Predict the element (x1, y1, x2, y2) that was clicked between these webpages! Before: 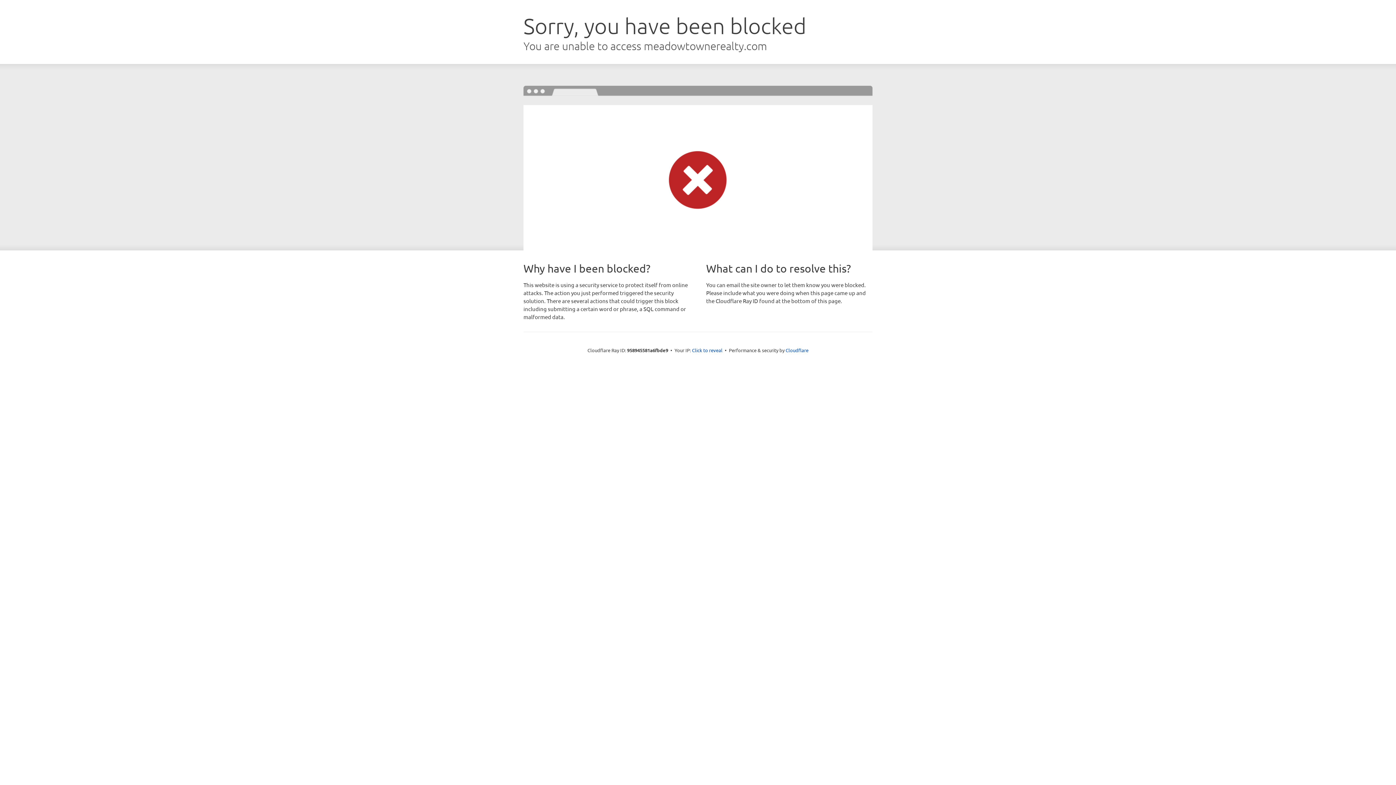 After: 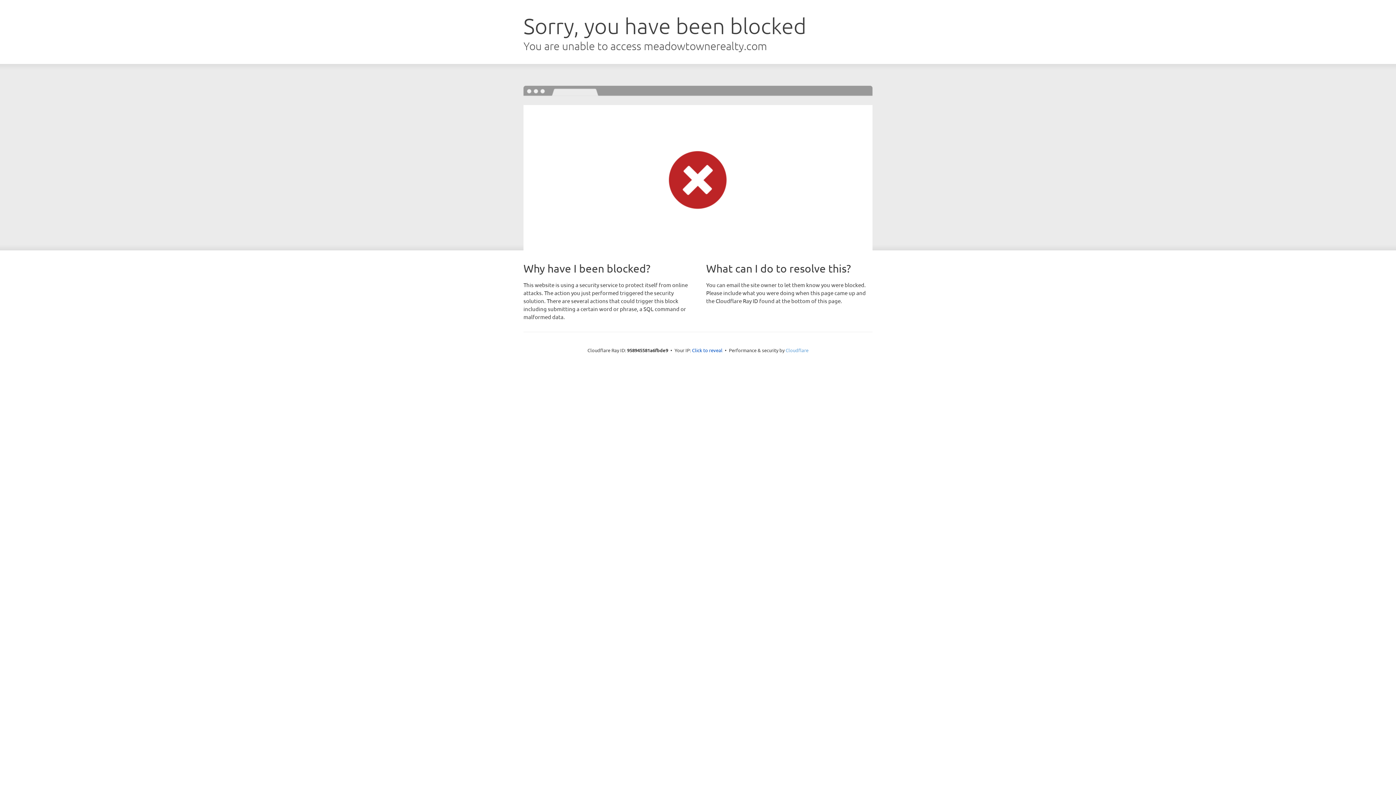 Action: label: Cloudflare bbox: (785, 347, 808, 353)